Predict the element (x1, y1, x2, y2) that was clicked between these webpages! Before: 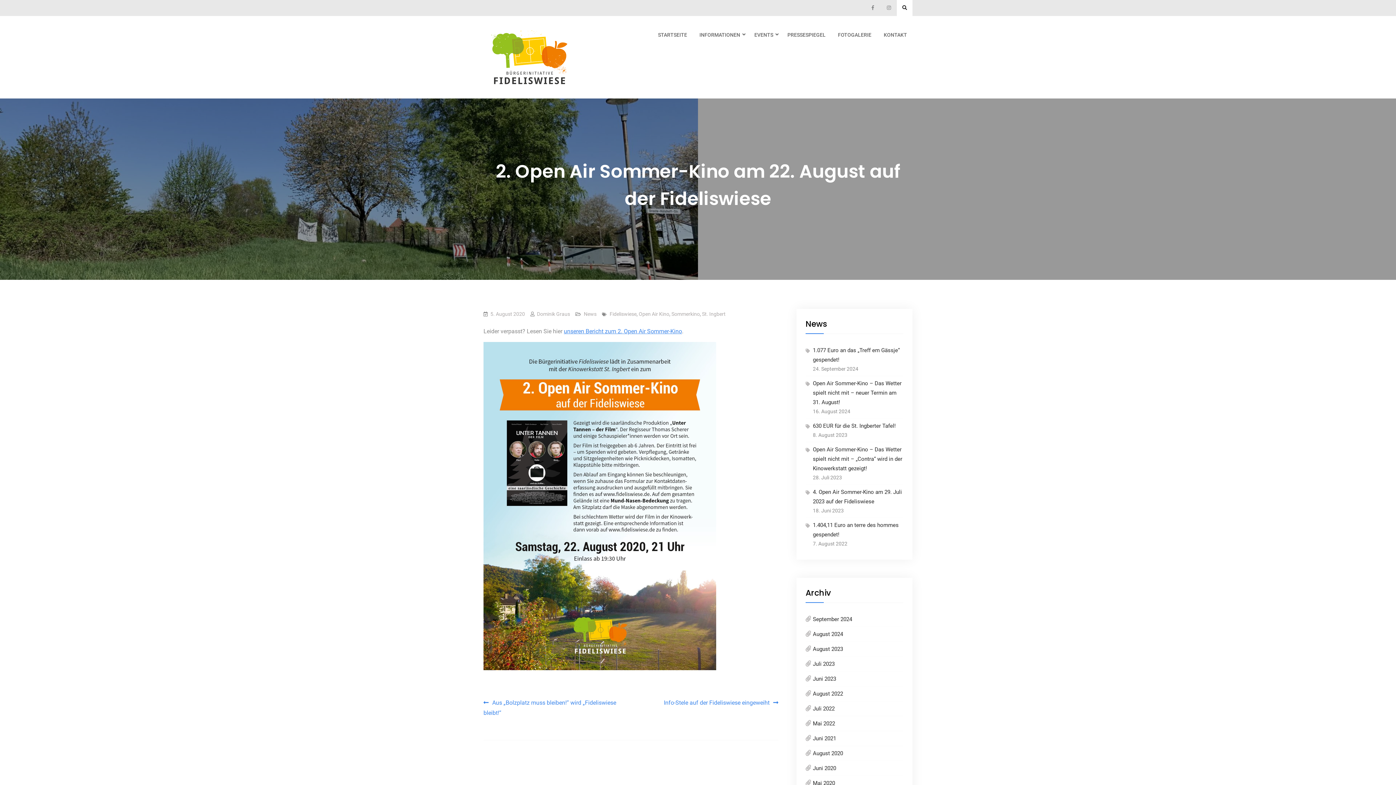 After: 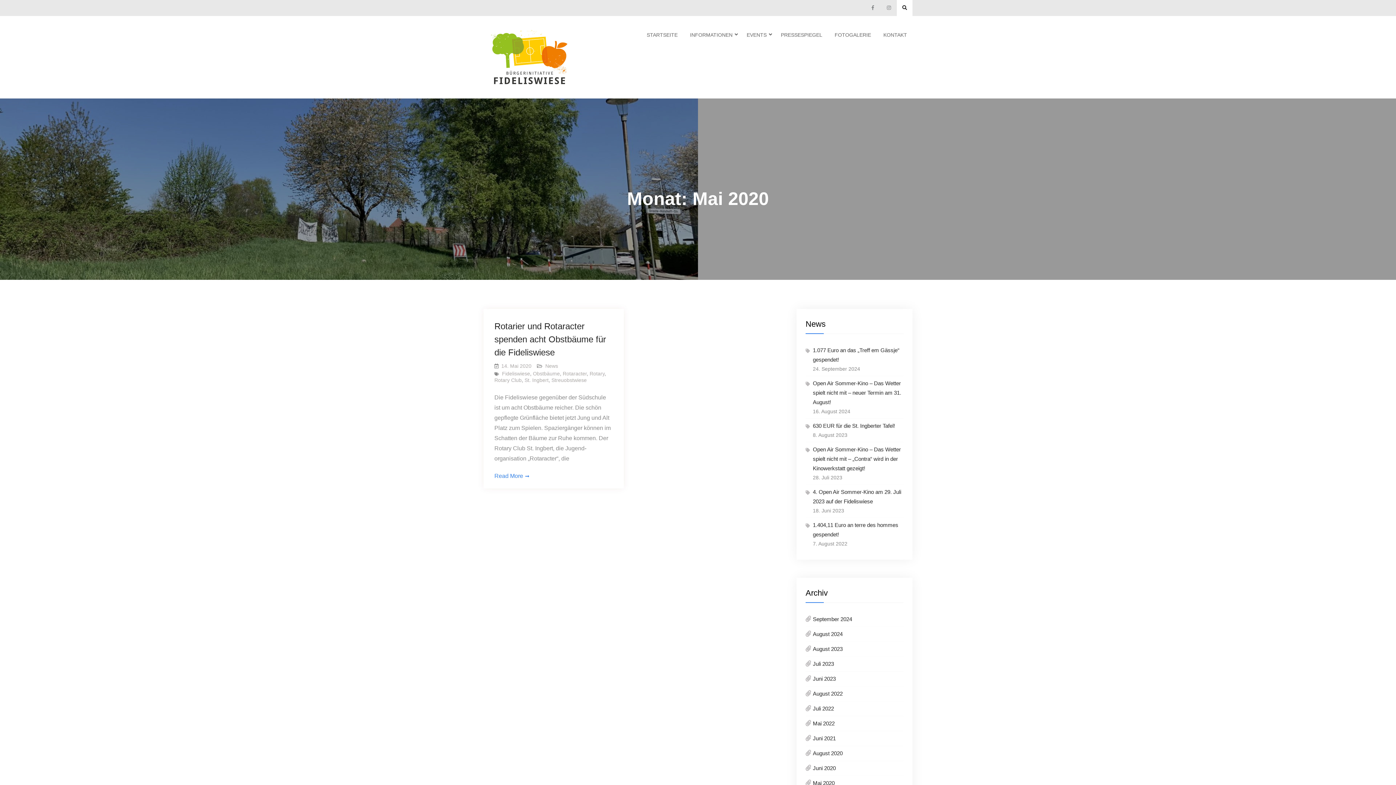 Action: label: Mai 2020 bbox: (813, 780, 835, 786)